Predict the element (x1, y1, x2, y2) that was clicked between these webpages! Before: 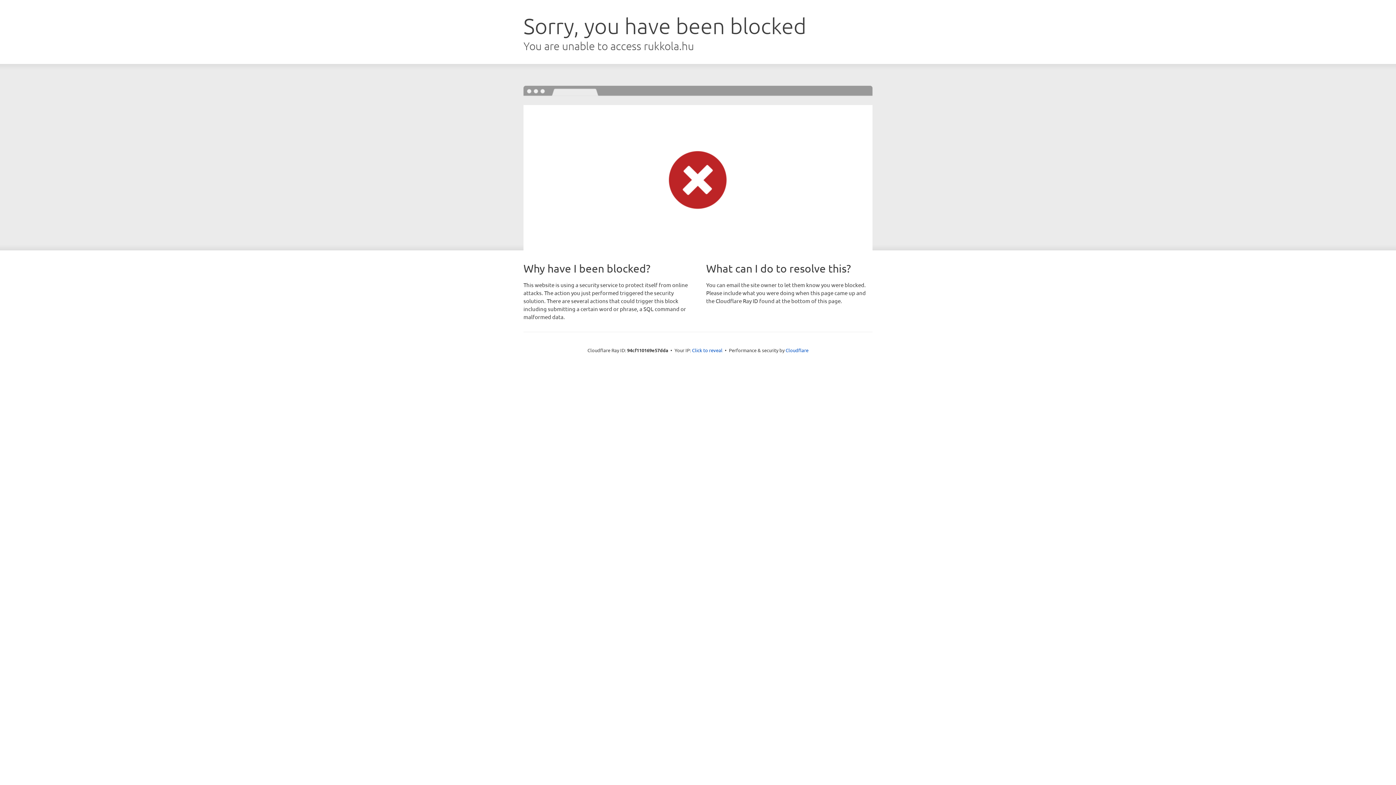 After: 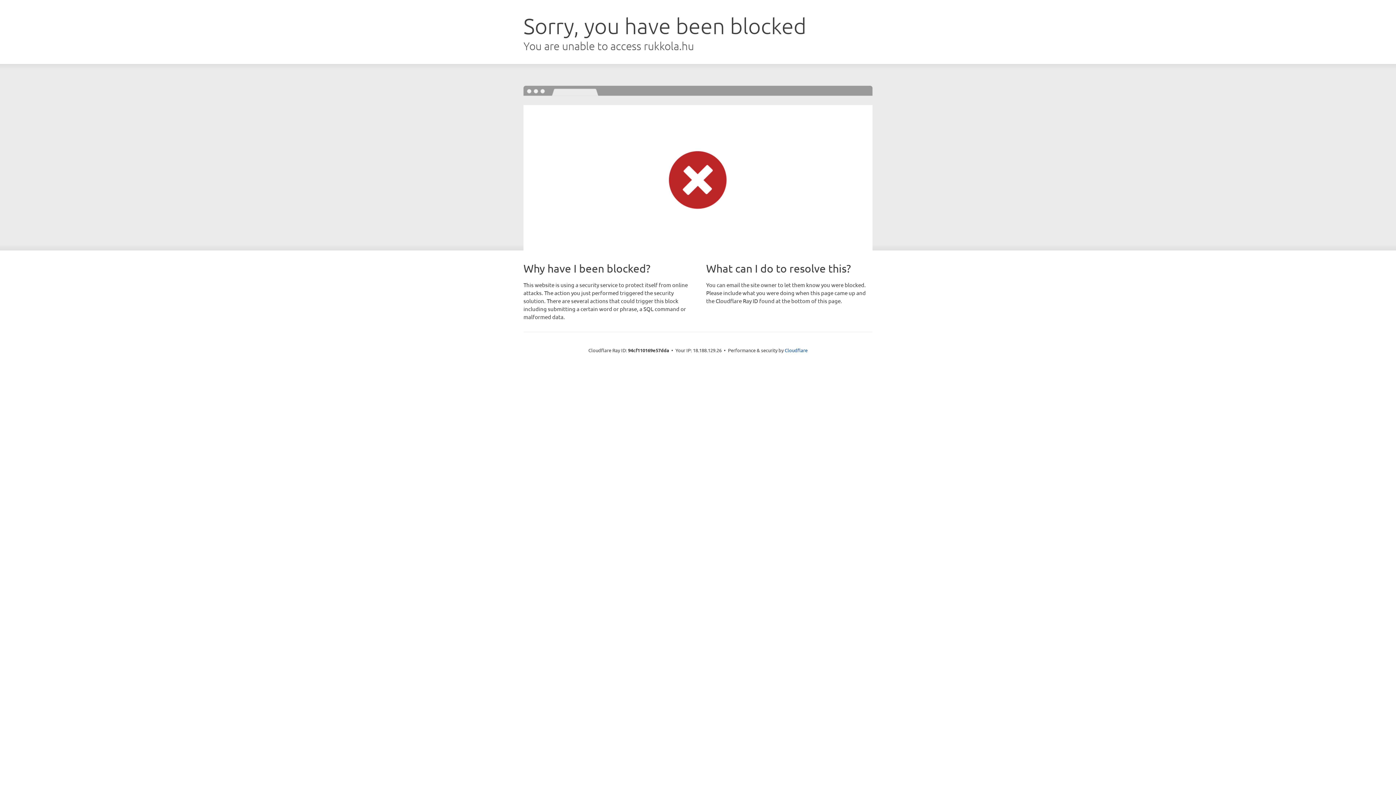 Action: bbox: (692, 346, 722, 353) label: Click to reveal